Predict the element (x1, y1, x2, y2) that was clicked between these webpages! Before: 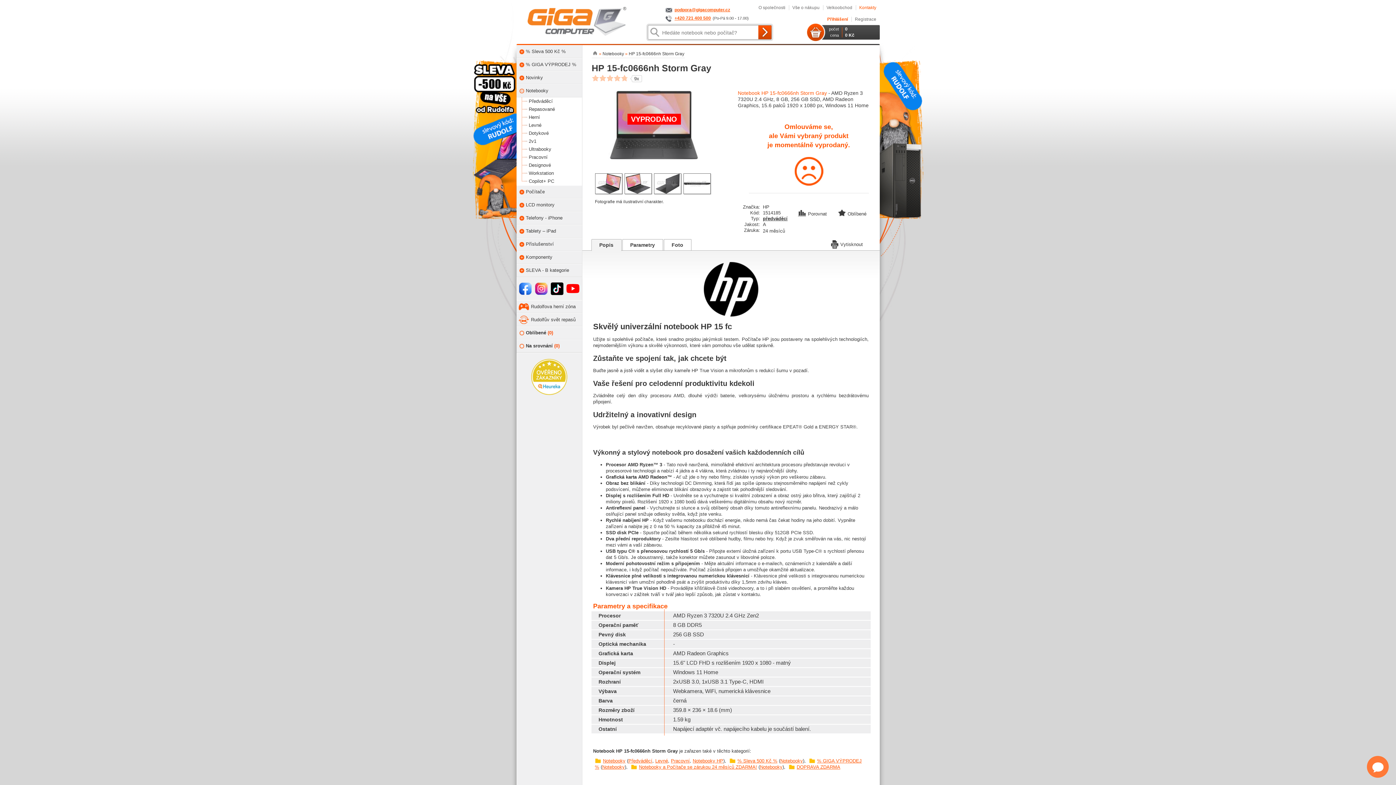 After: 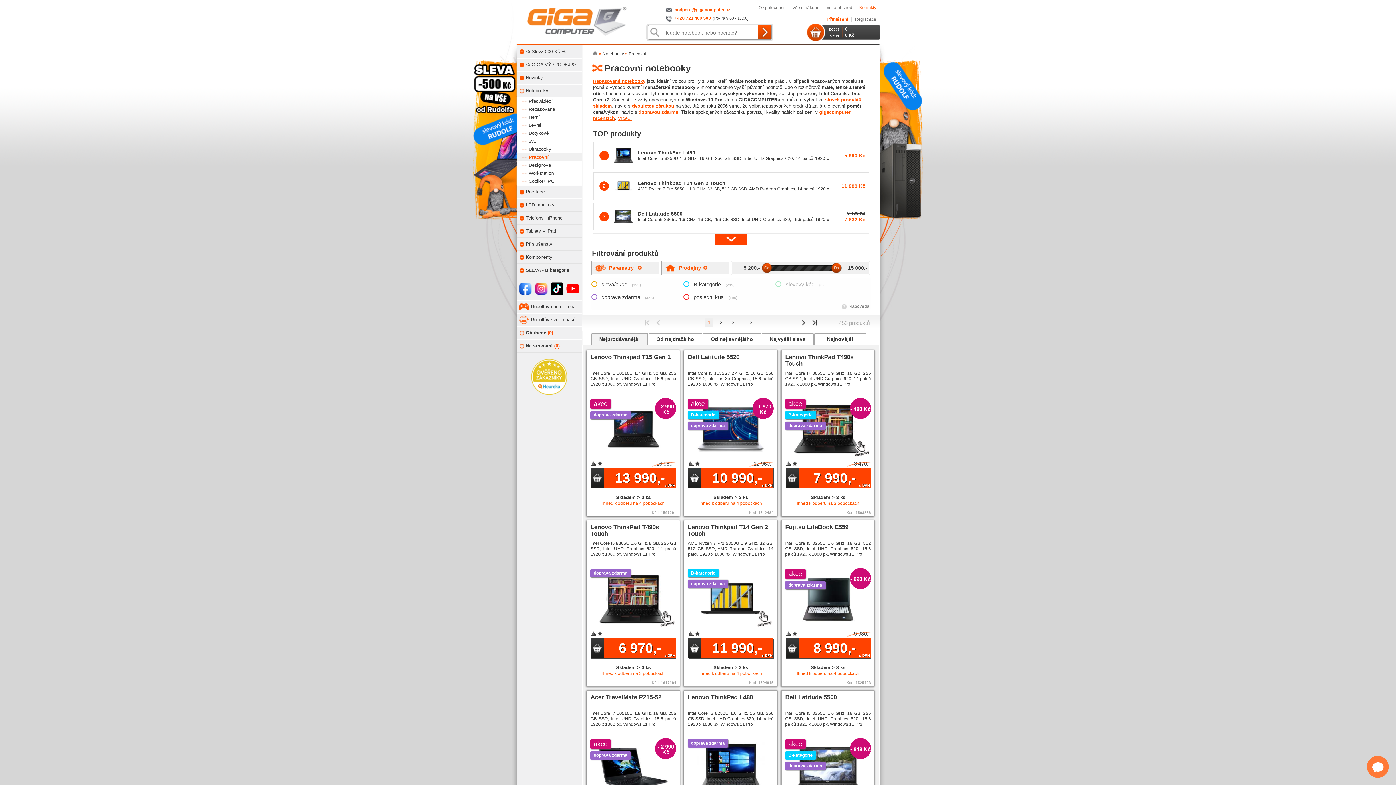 Action: bbox: (516, 153, 582, 161) label: Pracovní